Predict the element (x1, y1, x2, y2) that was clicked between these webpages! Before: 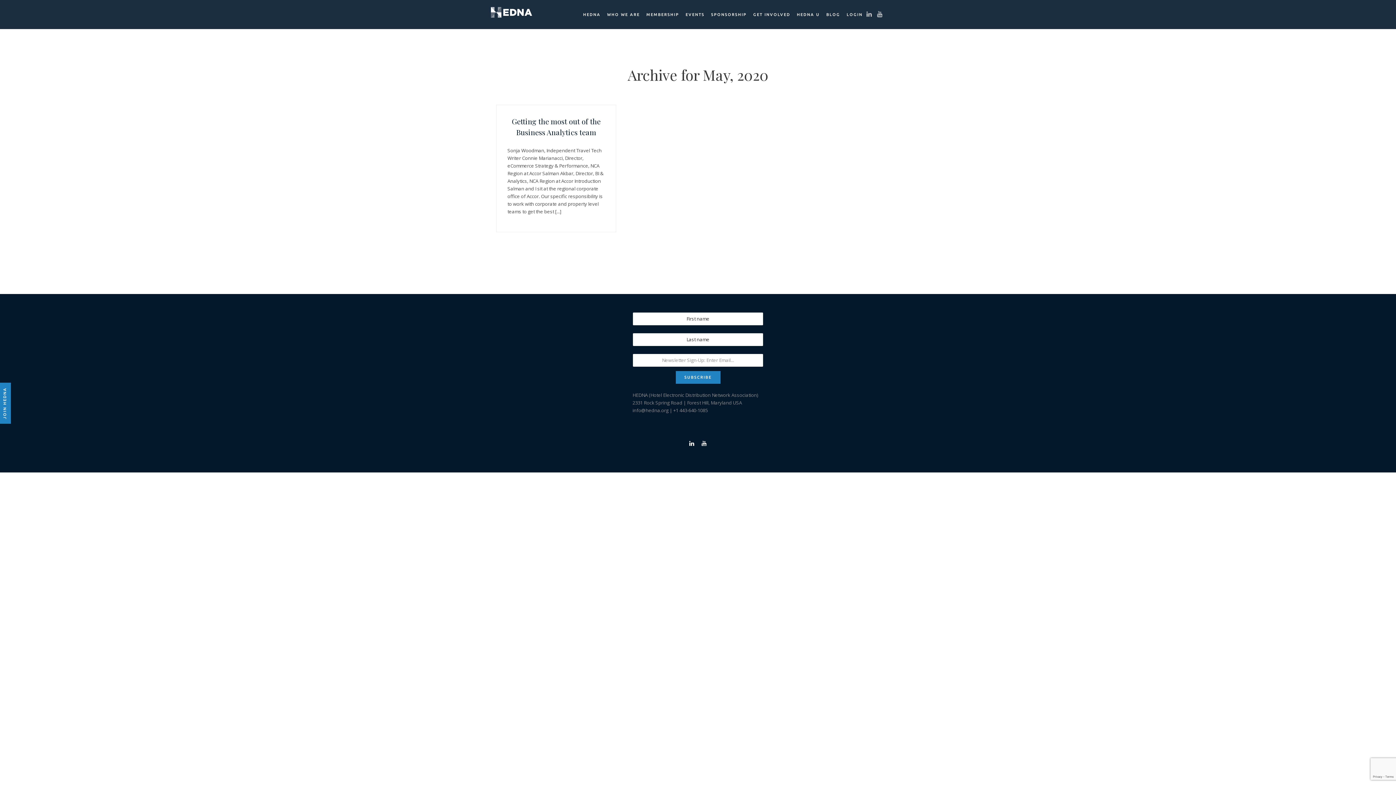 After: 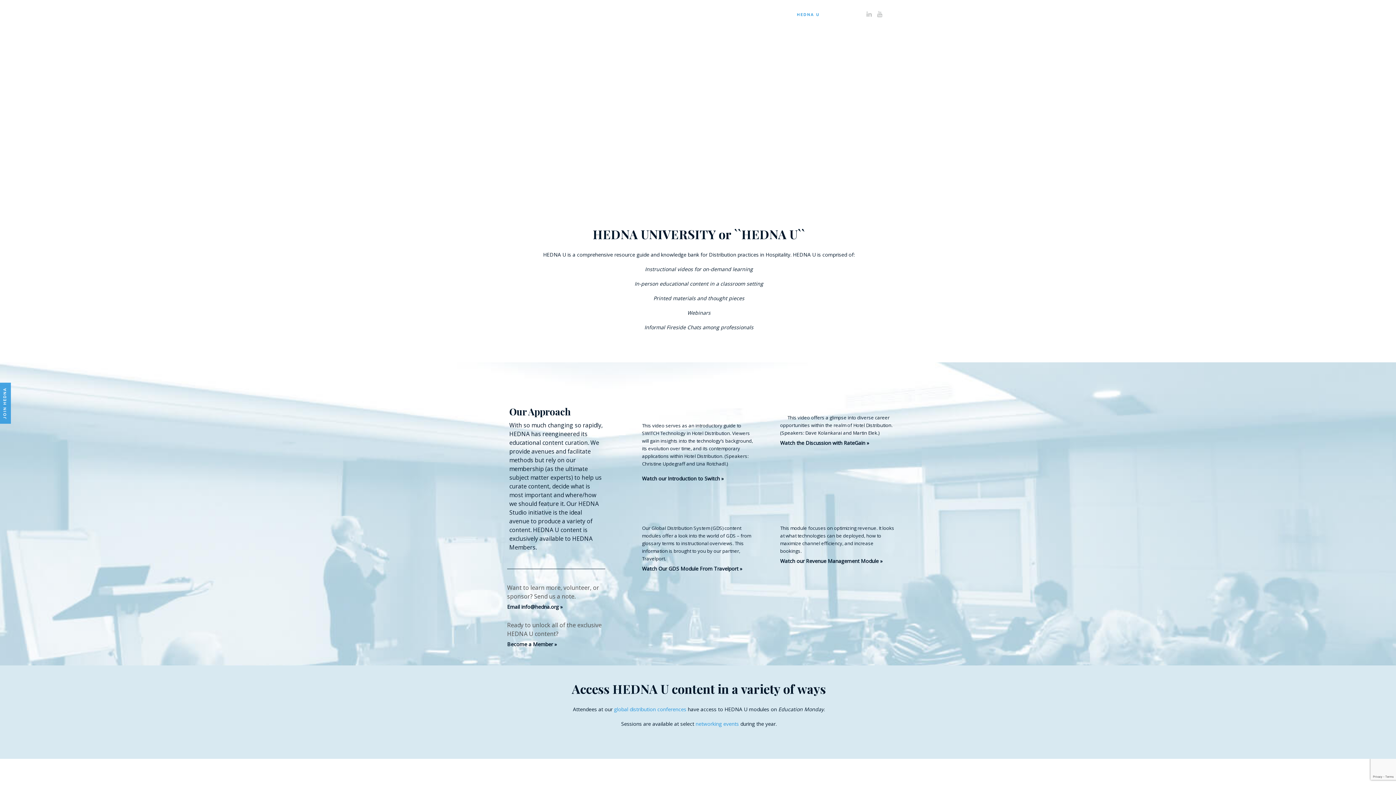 Action: bbox: (793, 0, 823, 29) label: HEDNA U